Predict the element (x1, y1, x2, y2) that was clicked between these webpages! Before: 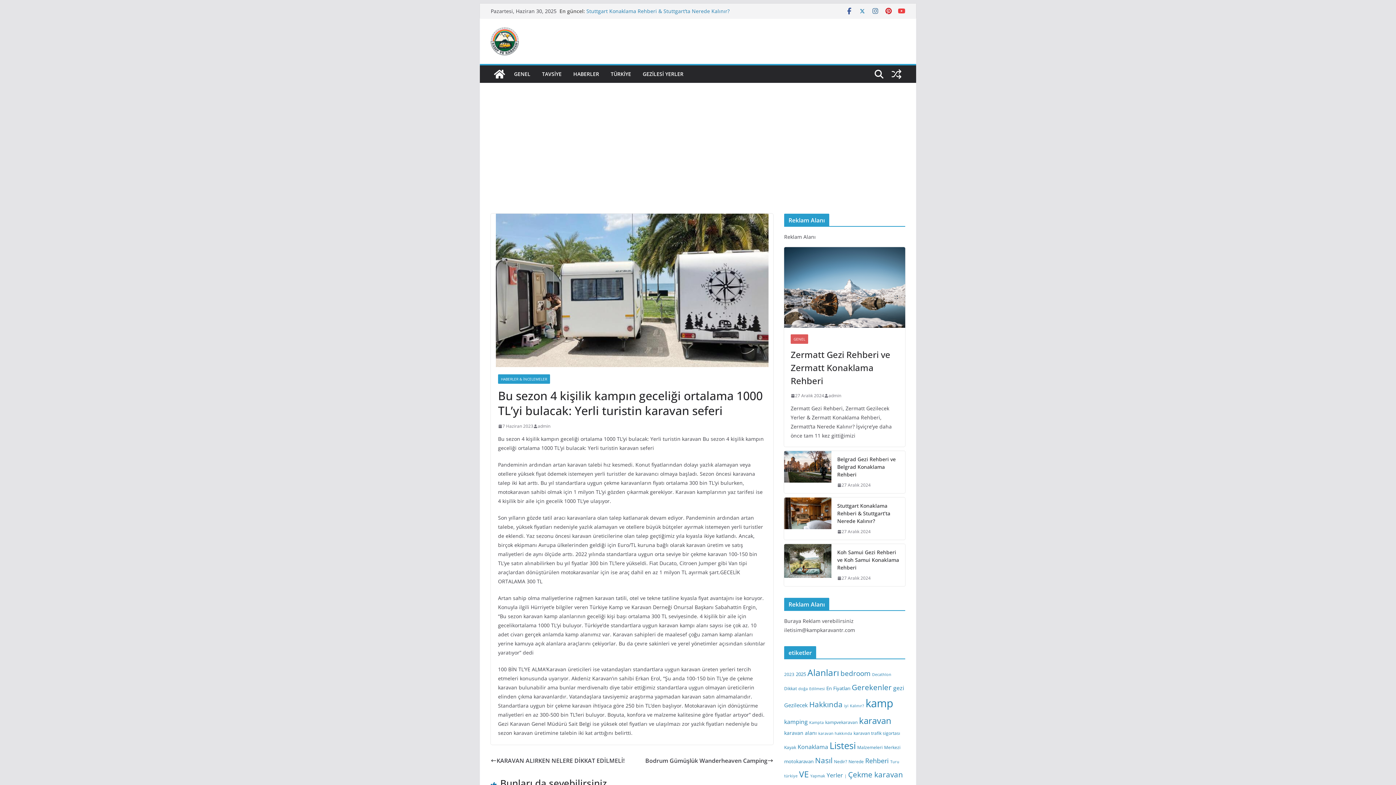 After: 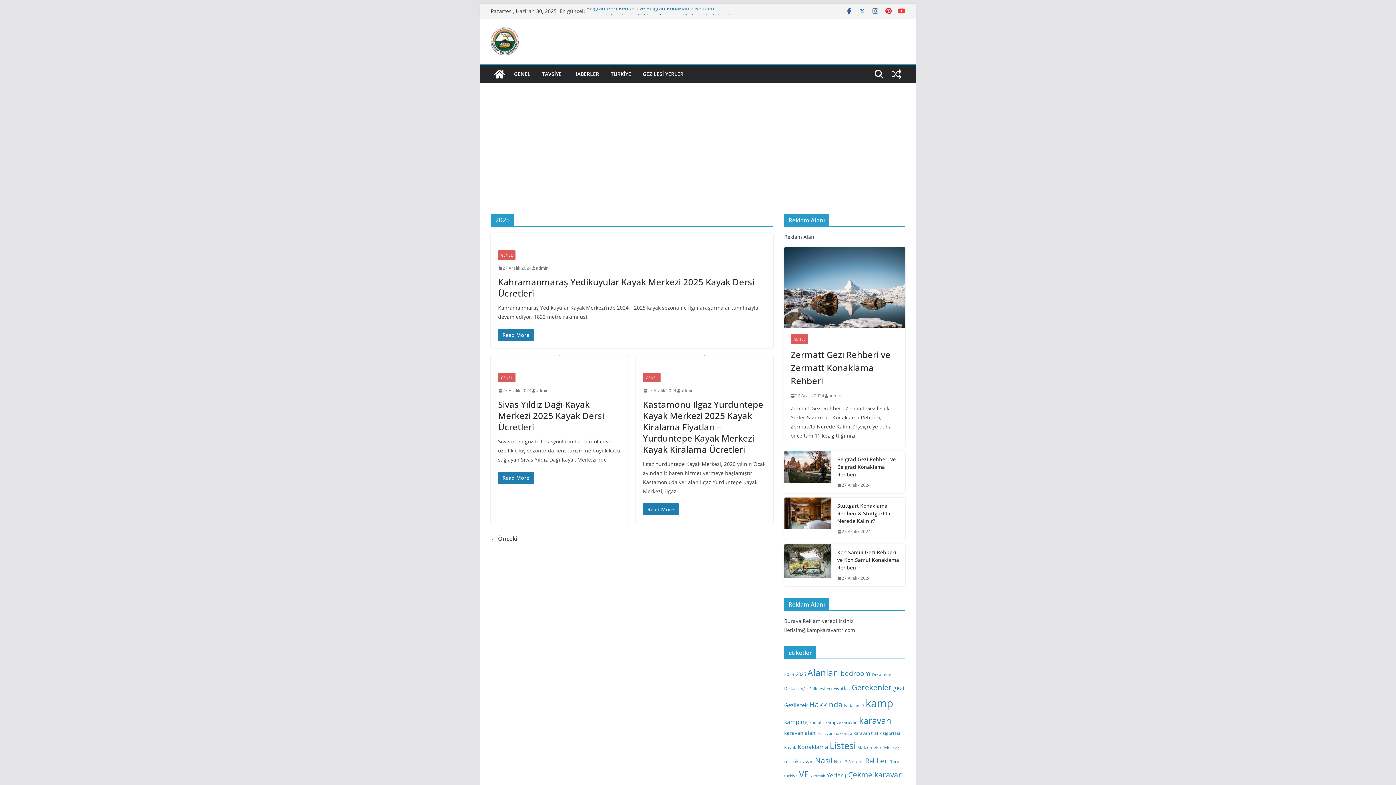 Action: label: 2025 (6 öge) bbox: (796, 671, 806, 677)